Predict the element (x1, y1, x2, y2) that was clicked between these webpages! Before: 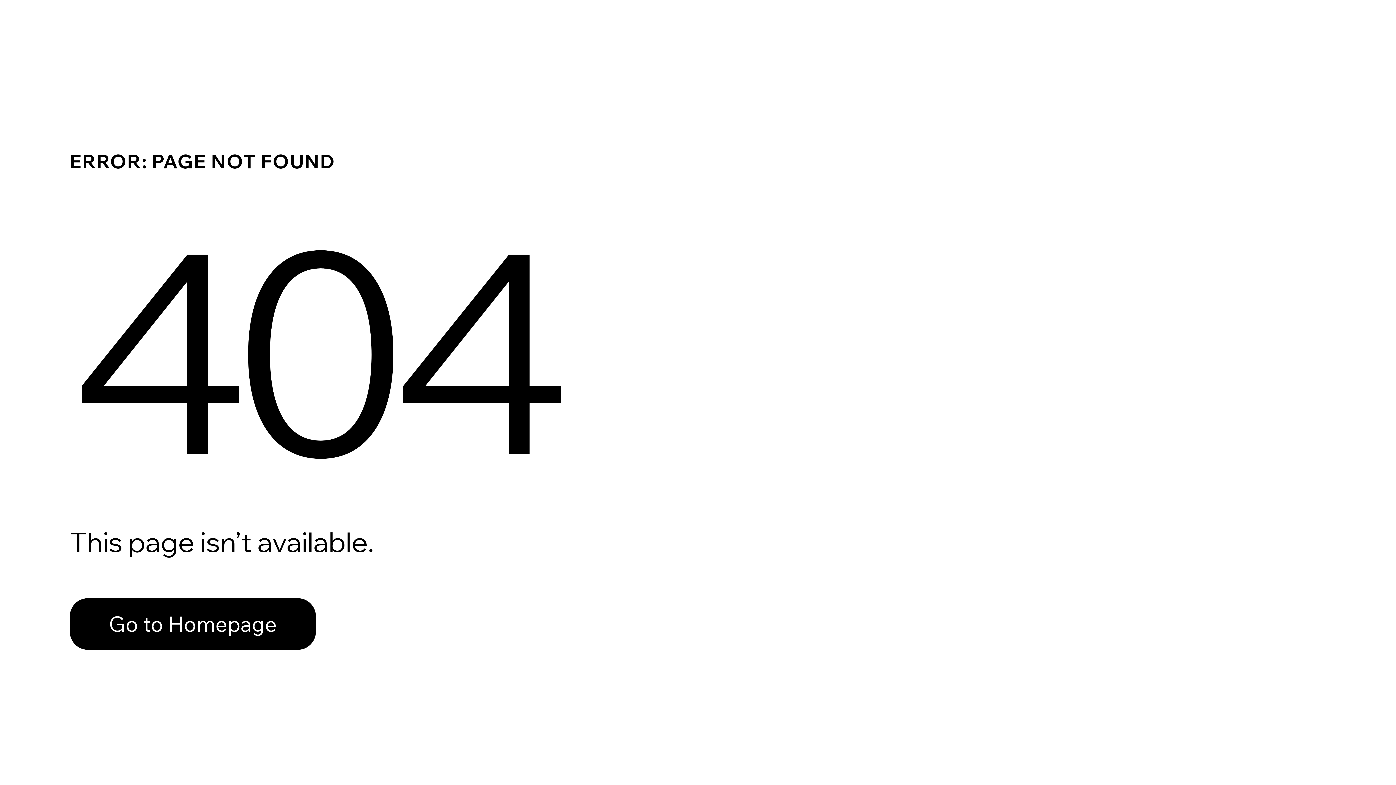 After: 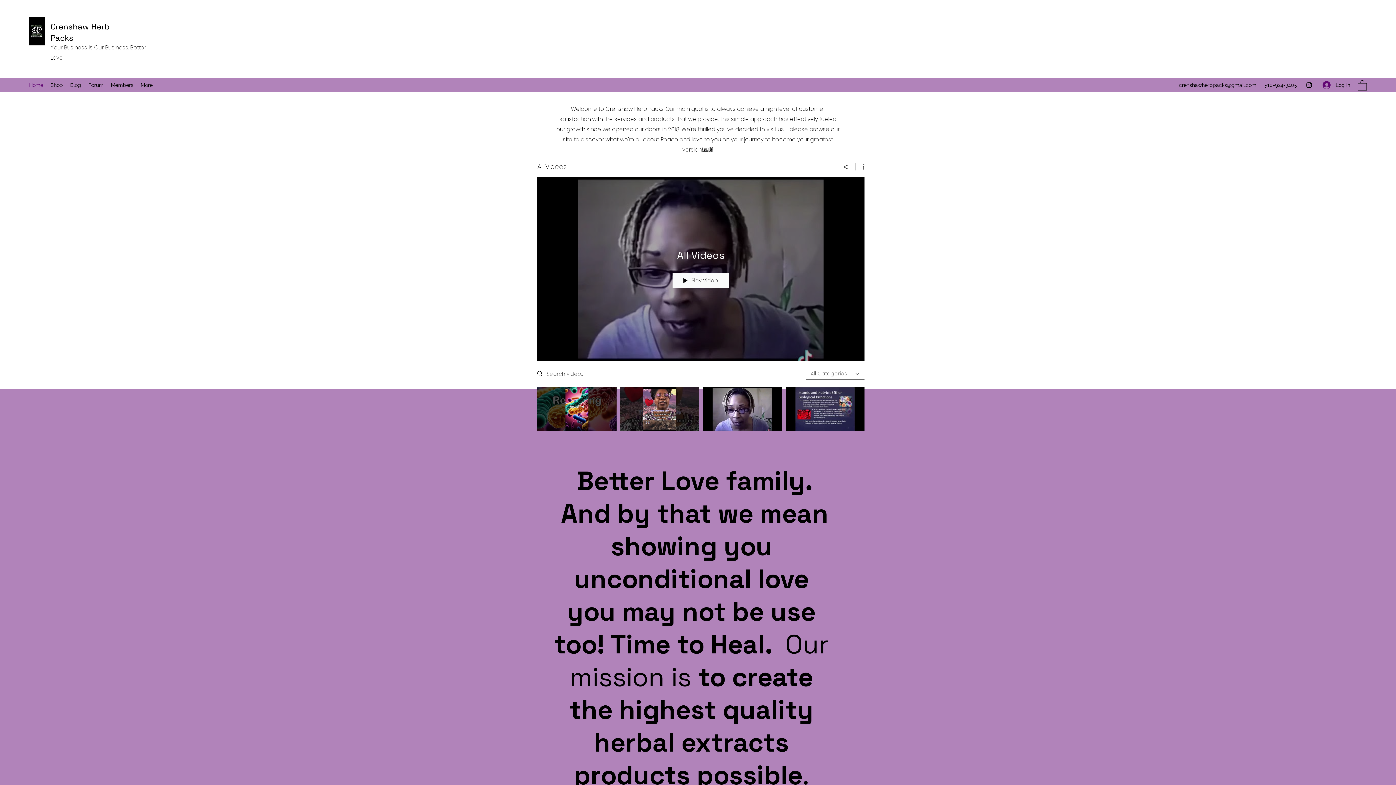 Action: bbox: (69, 582, 768, 659) label: Go to Homepage